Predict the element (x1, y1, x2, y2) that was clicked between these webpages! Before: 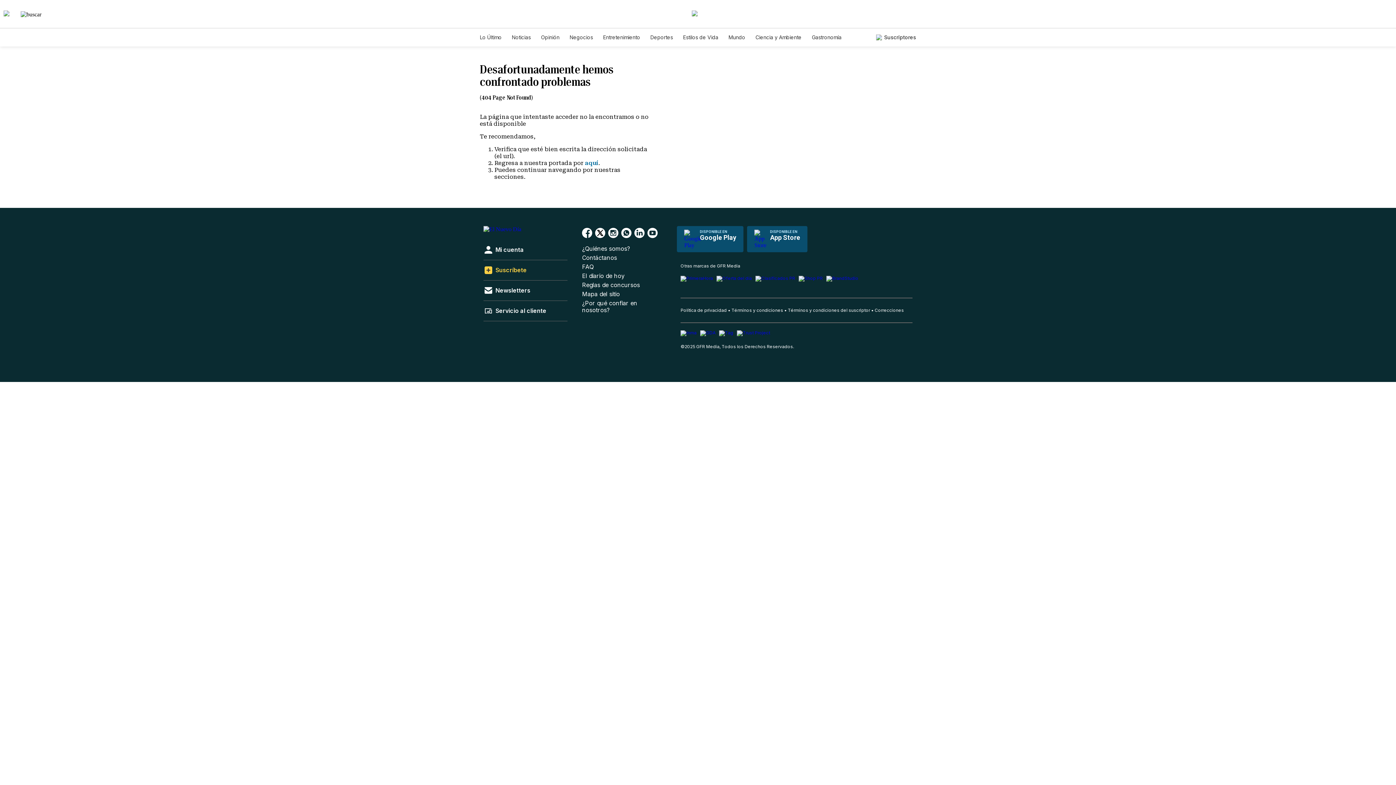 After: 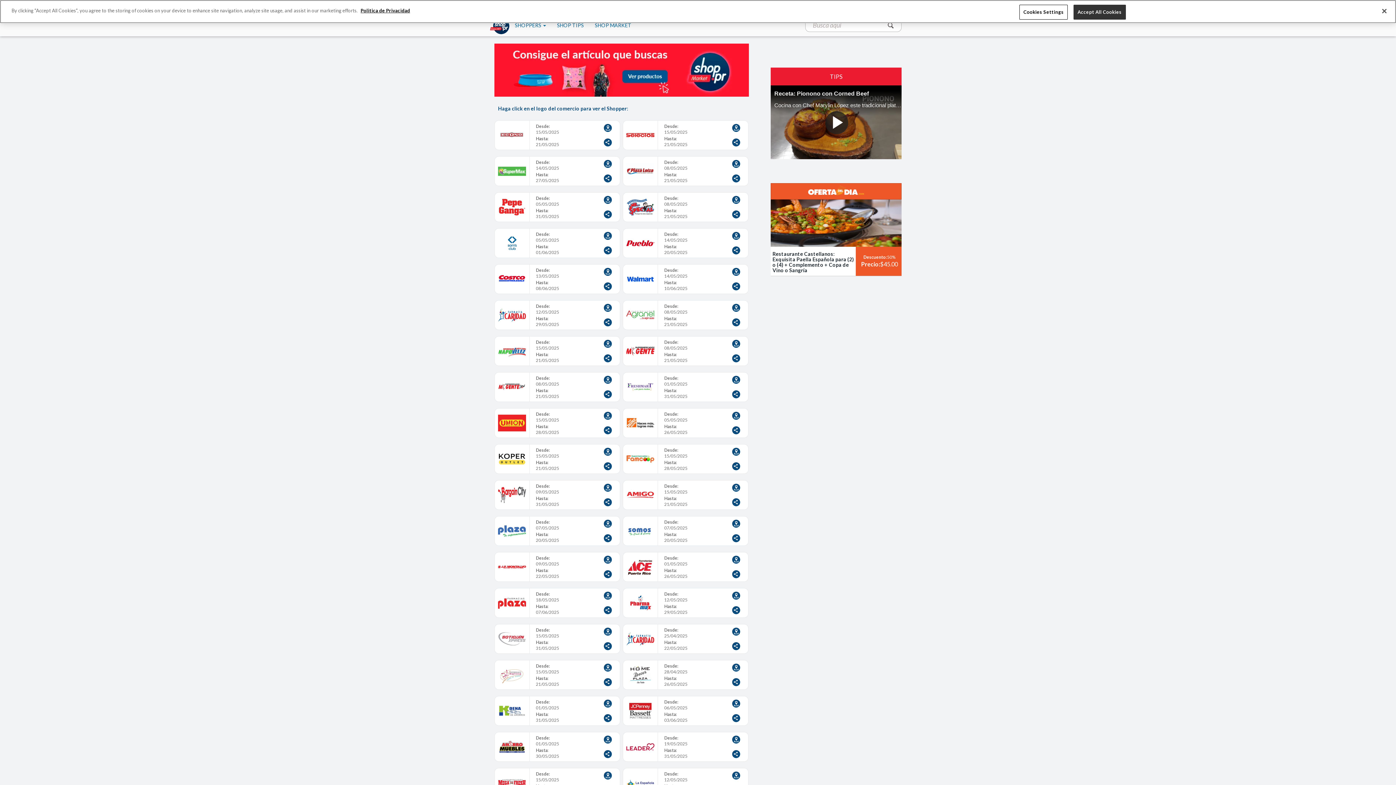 Action: bbox: (798, 275, 822, 286)